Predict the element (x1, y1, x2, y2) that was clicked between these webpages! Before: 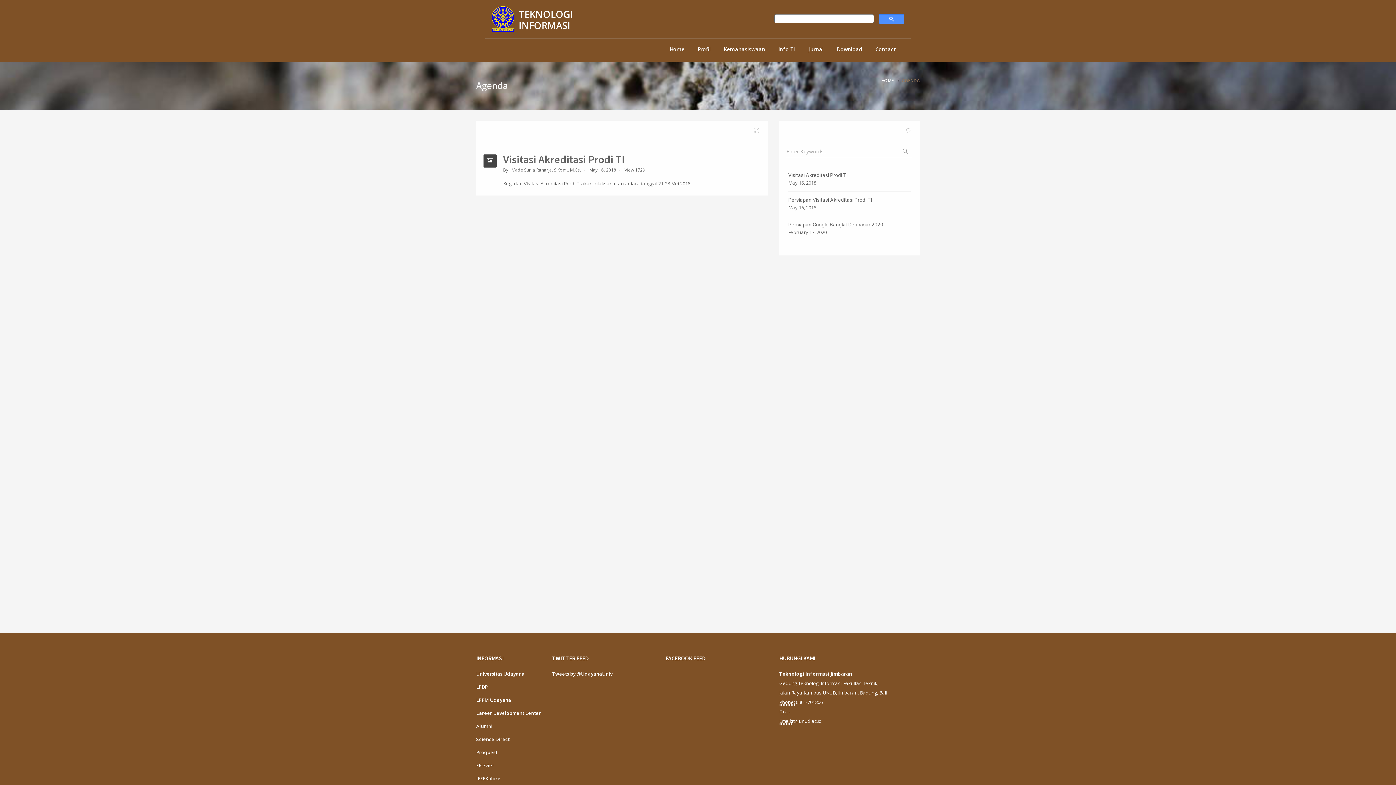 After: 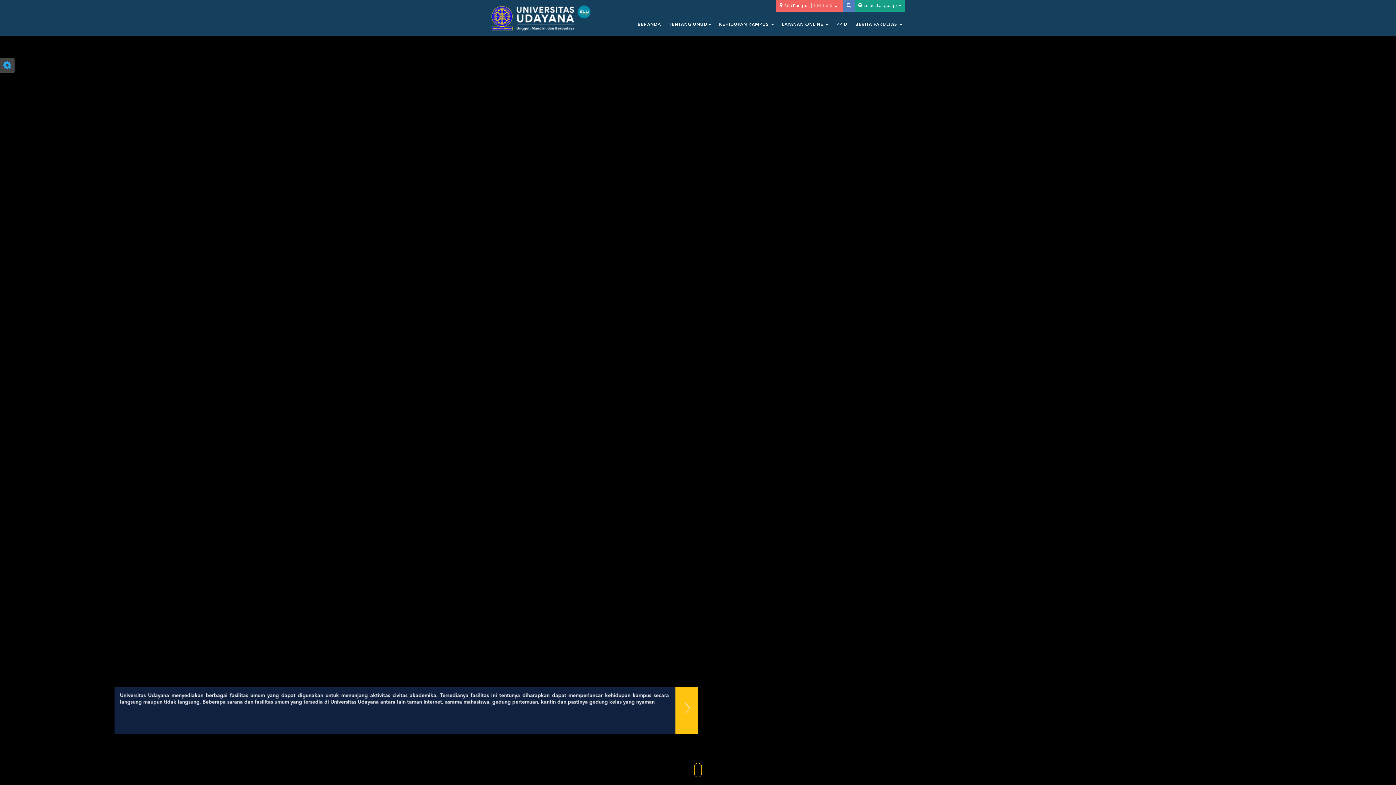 Action: label: Universitas Udayana bbox: (476, 670, 524, 677)